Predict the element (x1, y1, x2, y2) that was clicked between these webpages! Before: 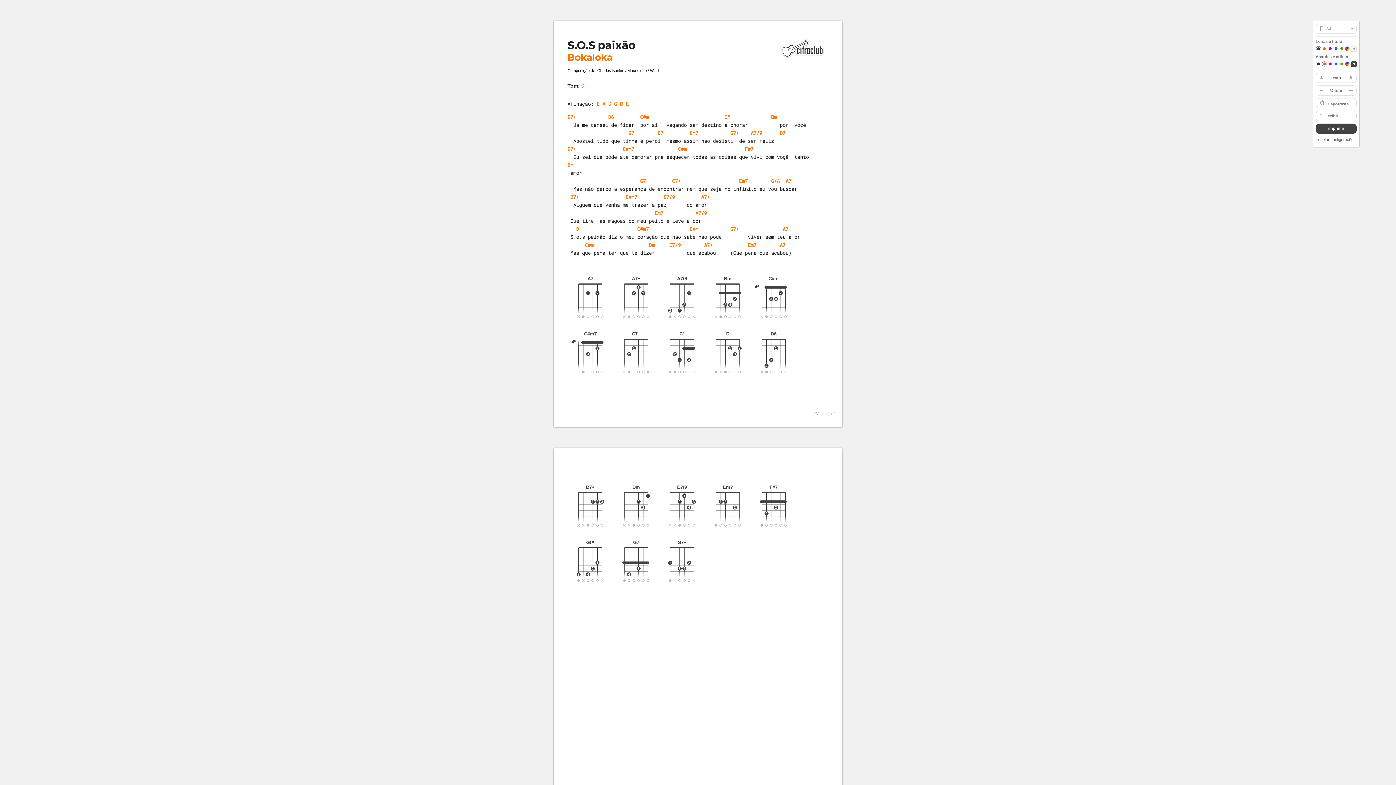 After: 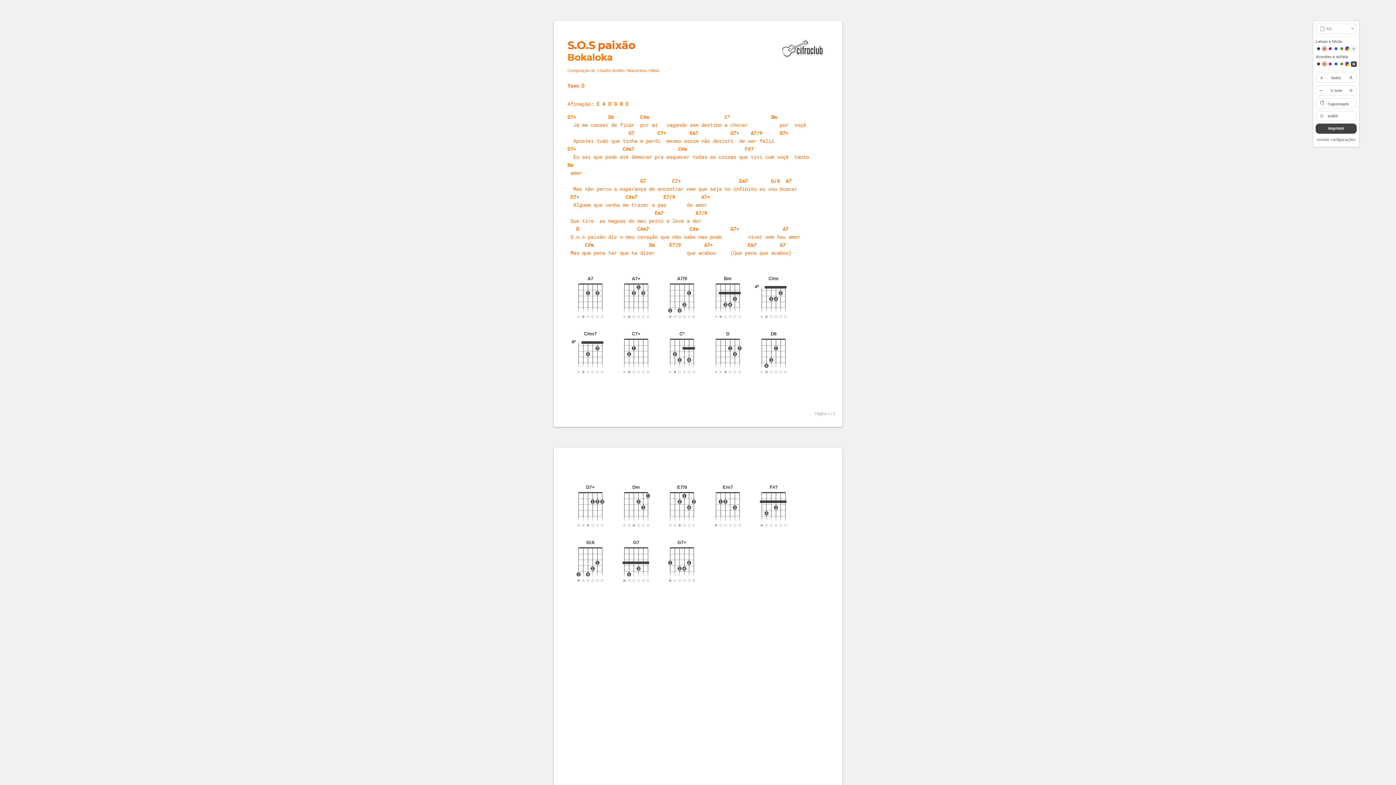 Action: bbox: (1322, 46, 1327, 51)